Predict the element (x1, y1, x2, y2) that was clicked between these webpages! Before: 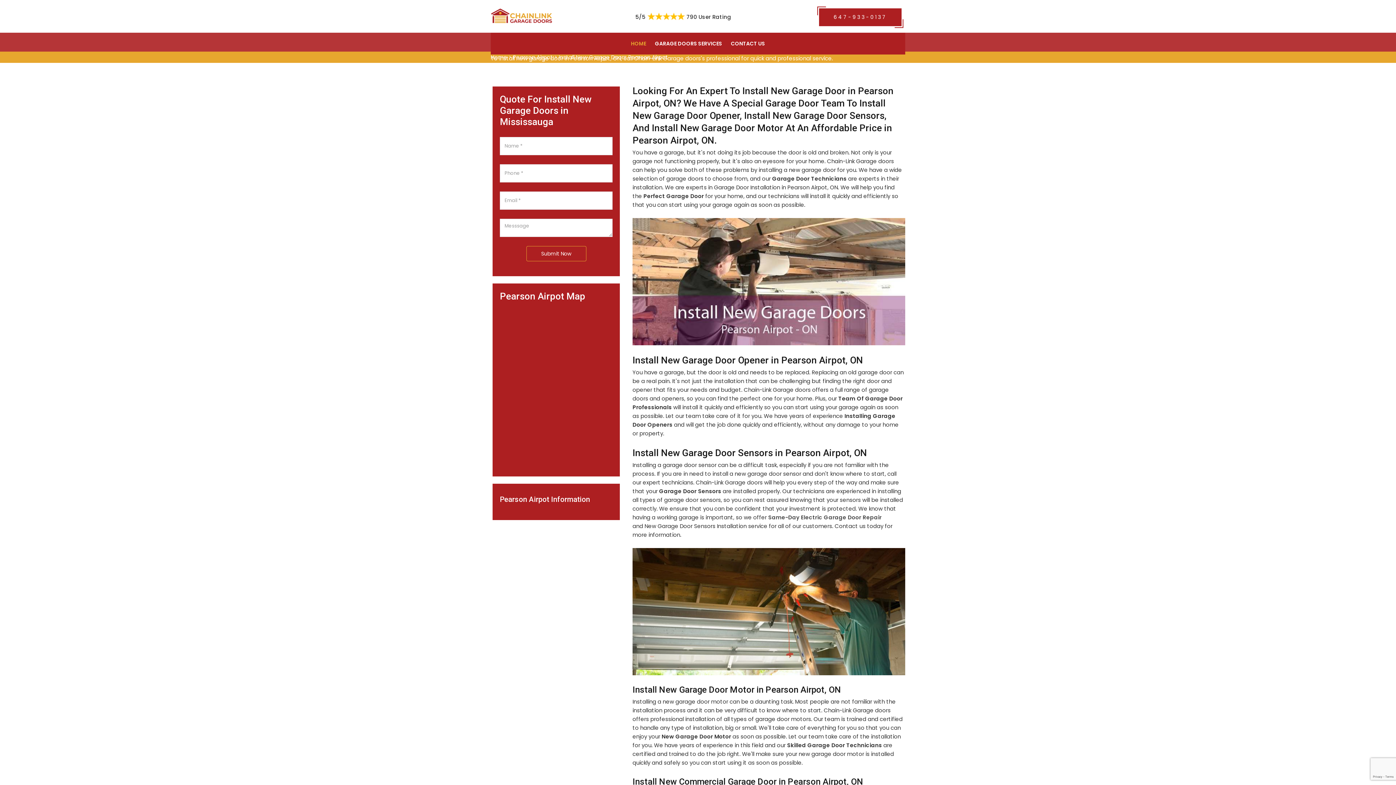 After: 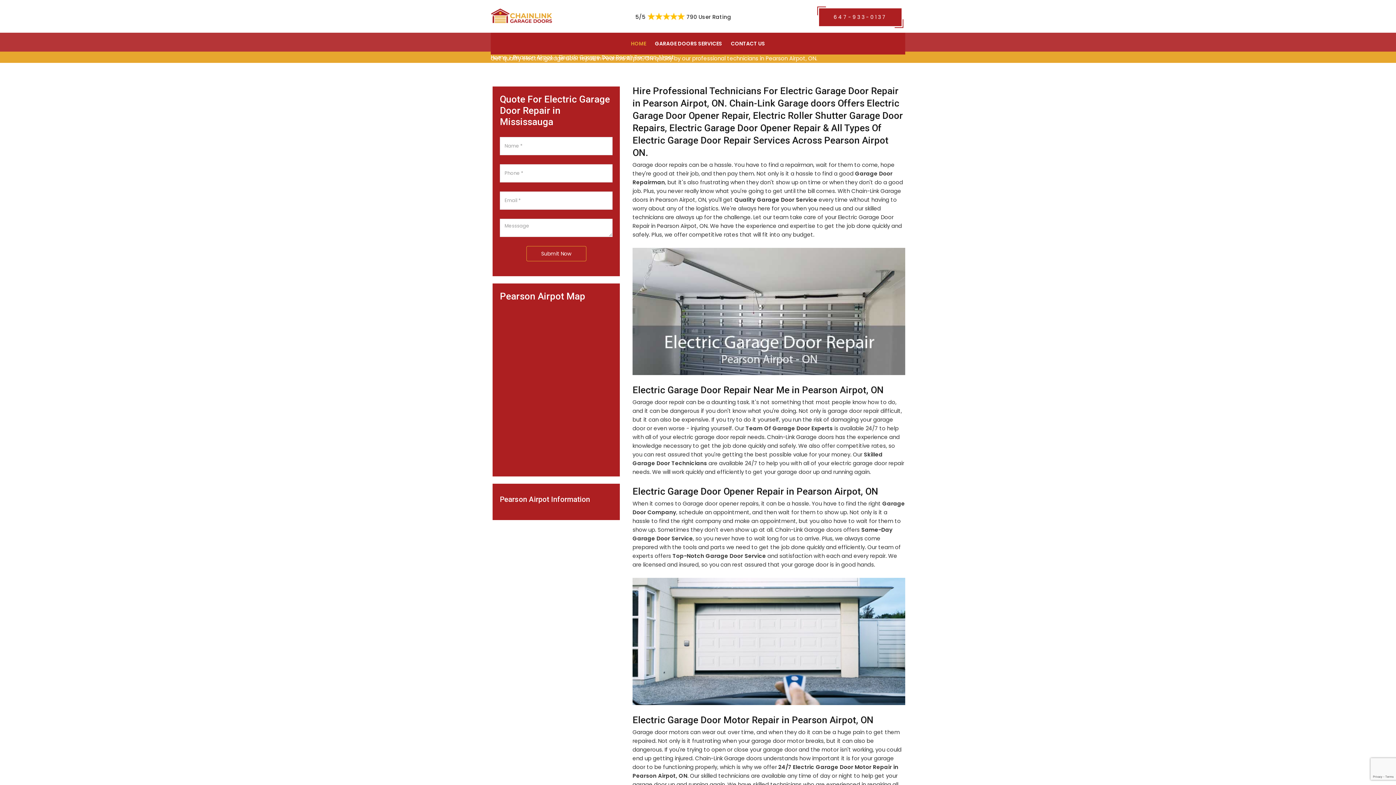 Action: label: Same-Day Electric Garage Door Repair bbox: (768, 513, 881, 521)